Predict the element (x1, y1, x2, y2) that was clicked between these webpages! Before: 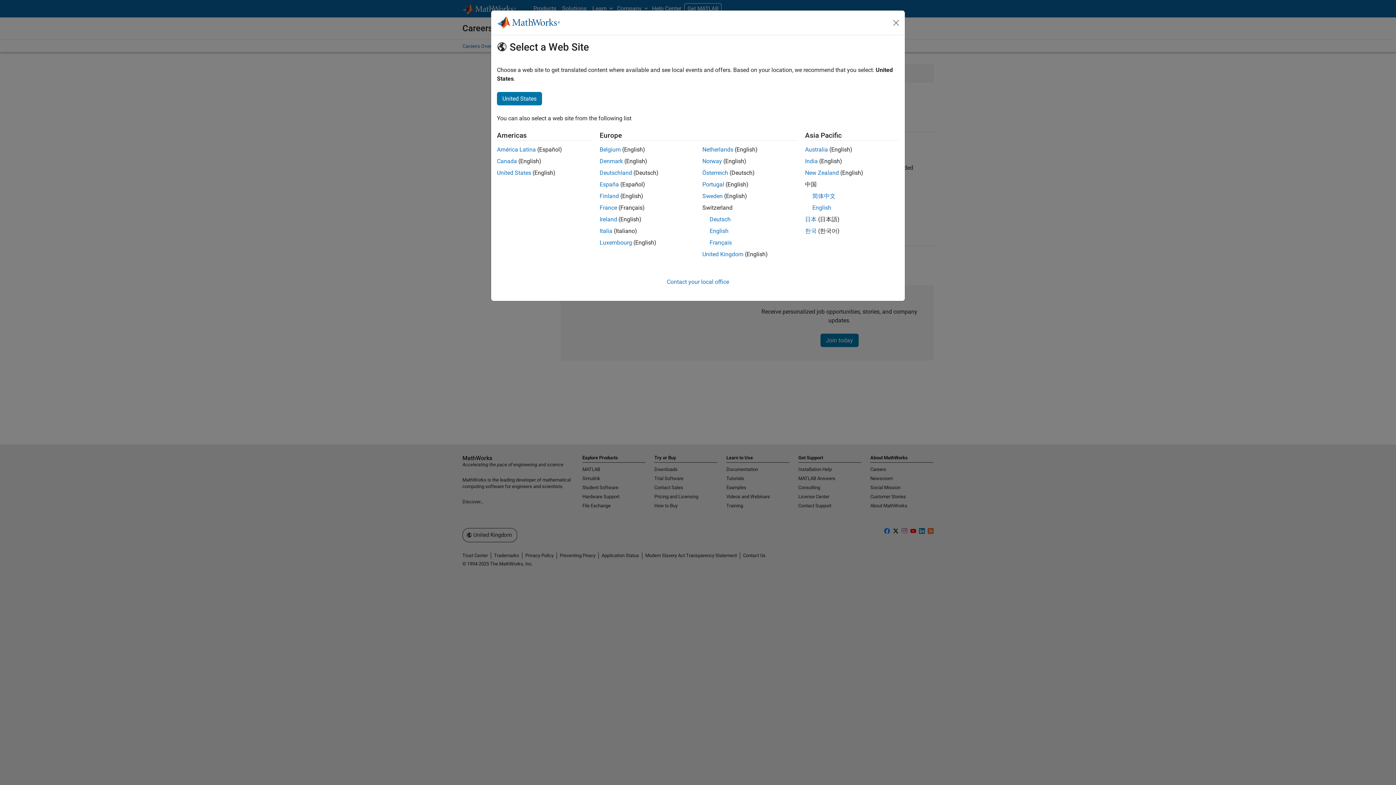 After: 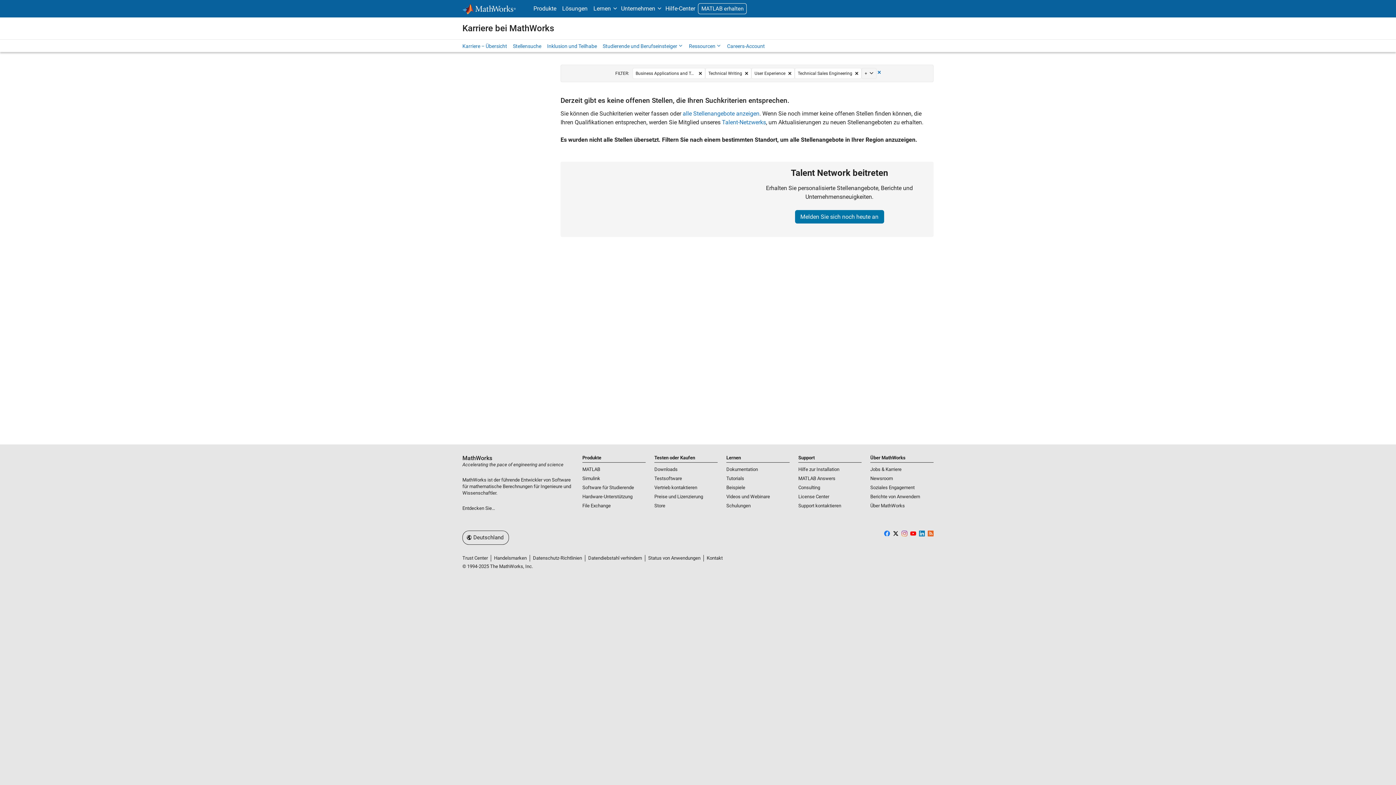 Action: label: Österreich bbox: (702, 169, 728, 176)